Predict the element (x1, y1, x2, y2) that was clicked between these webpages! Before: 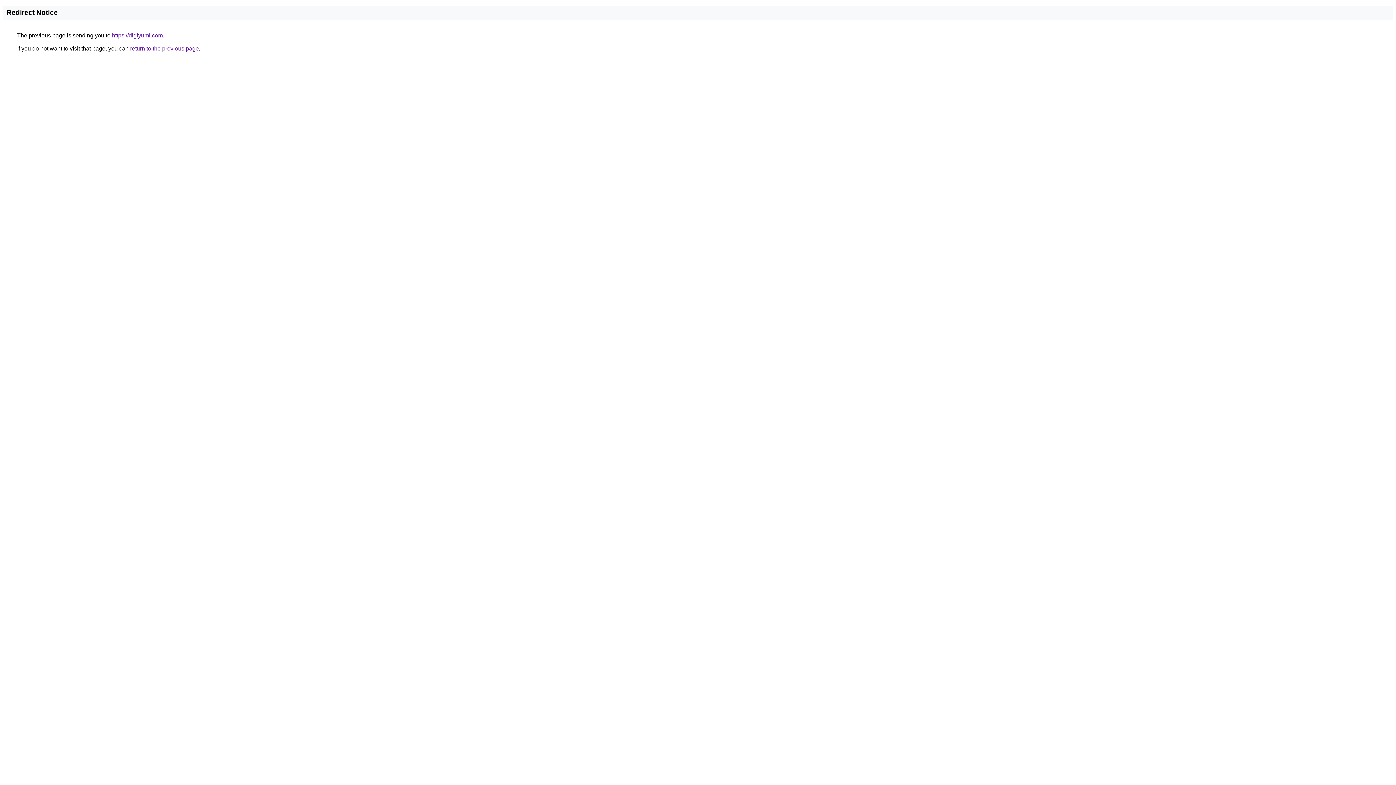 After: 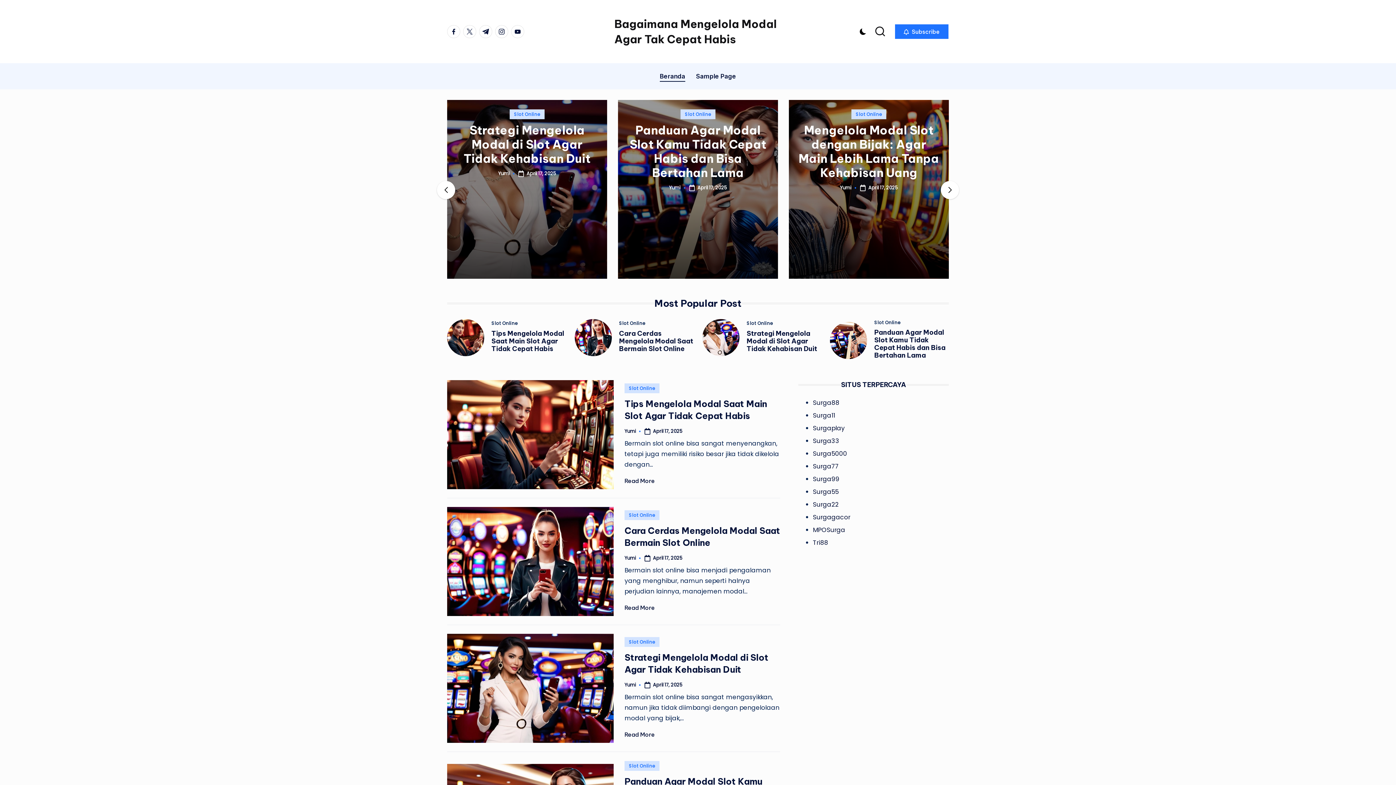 Action: bbox: (112, 32, 162, 38) label: https://digiyumi.com